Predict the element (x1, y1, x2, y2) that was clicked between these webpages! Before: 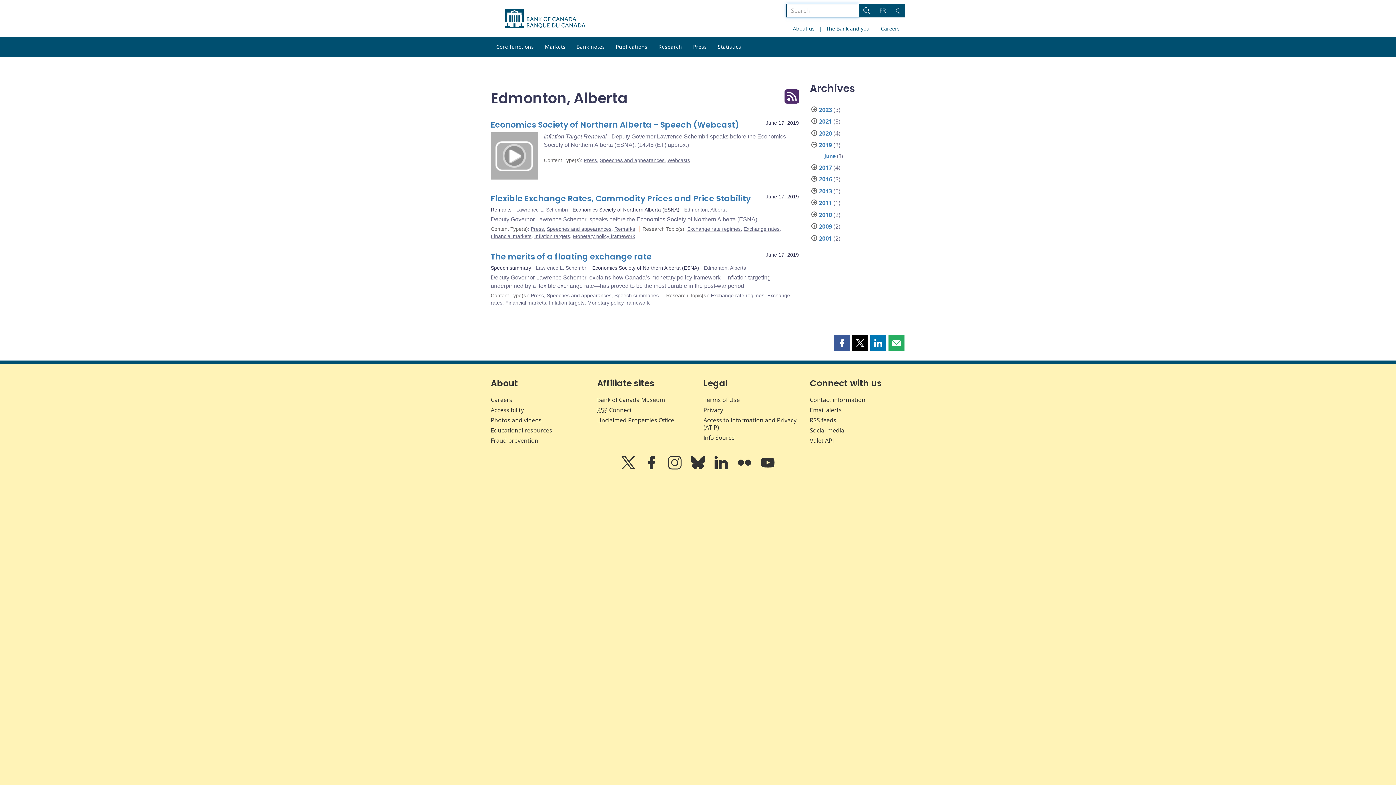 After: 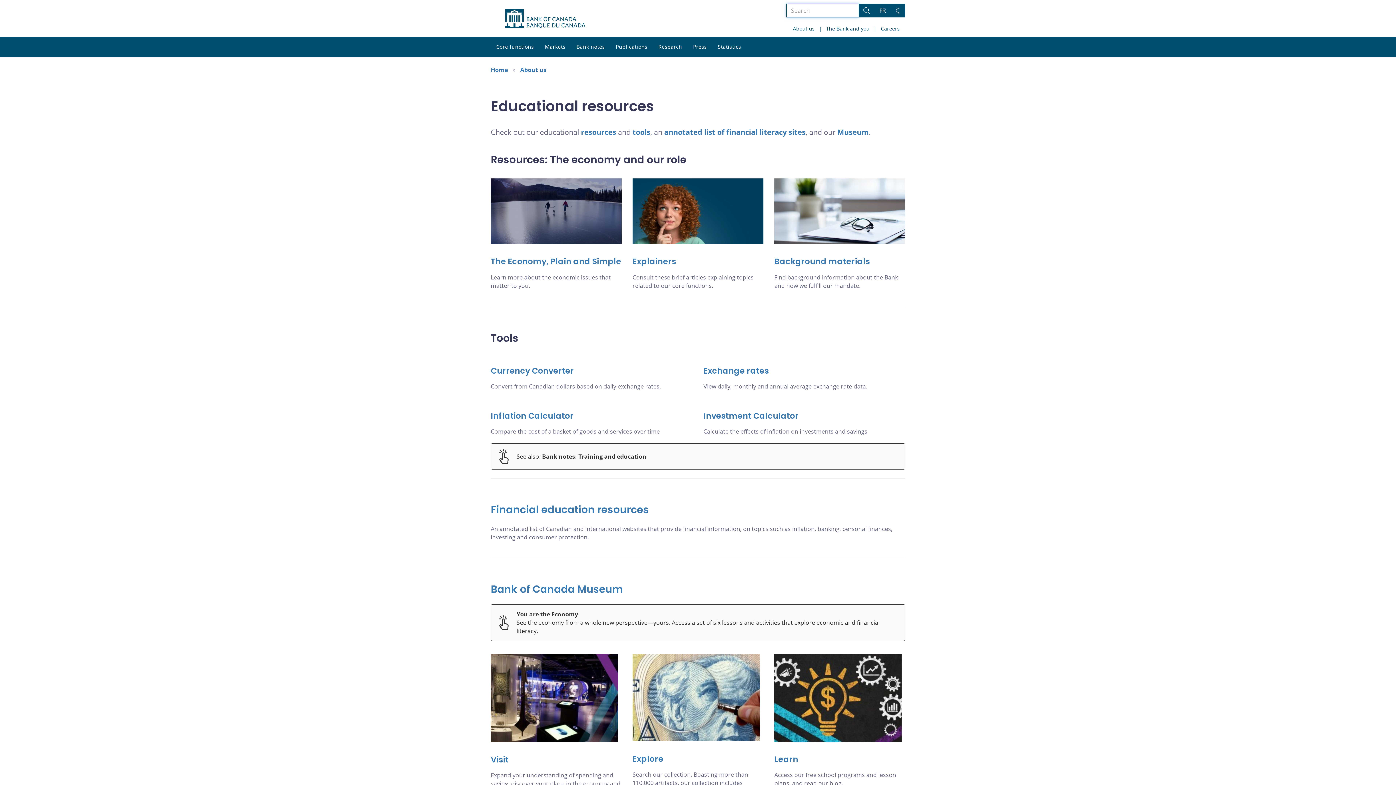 Action: bbox: (490, 426, 552, 434) label: Educational resources